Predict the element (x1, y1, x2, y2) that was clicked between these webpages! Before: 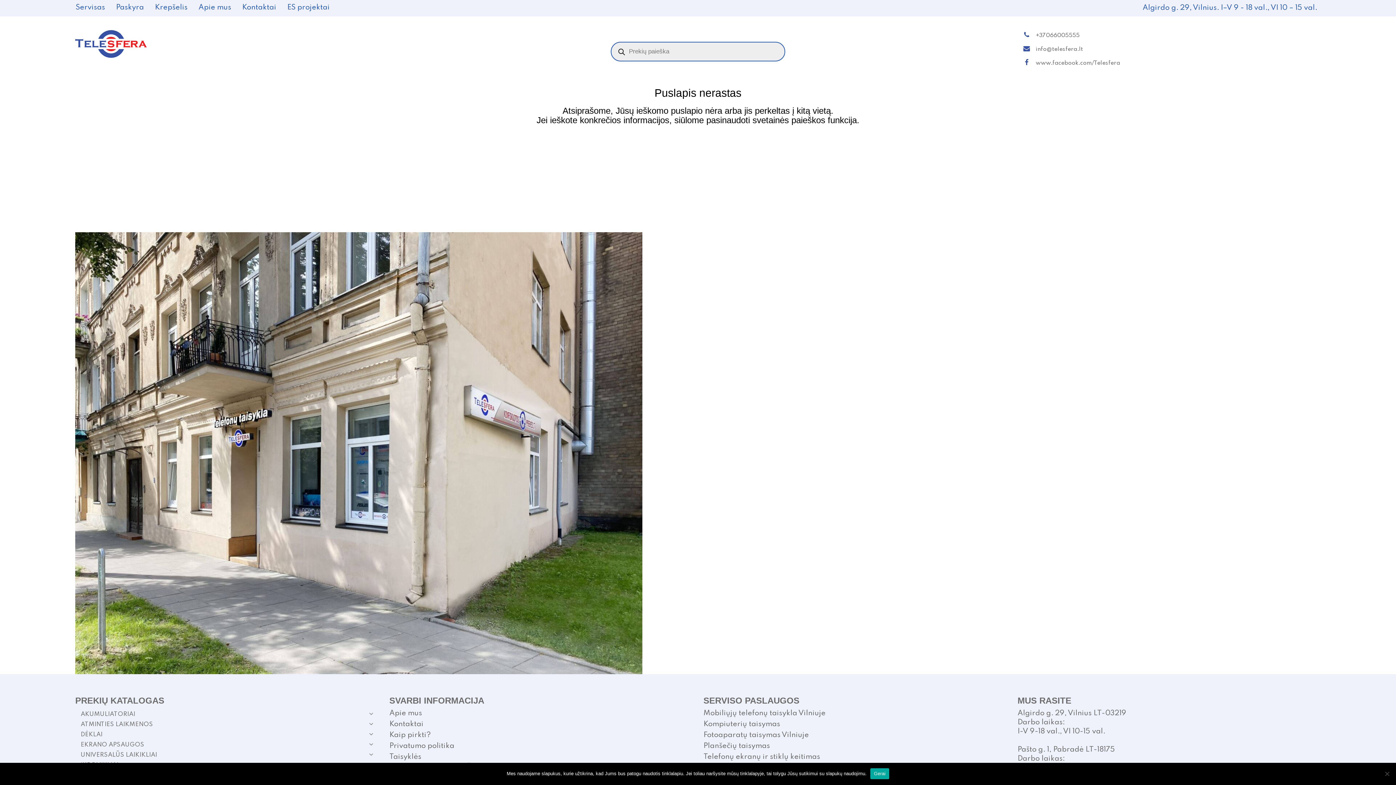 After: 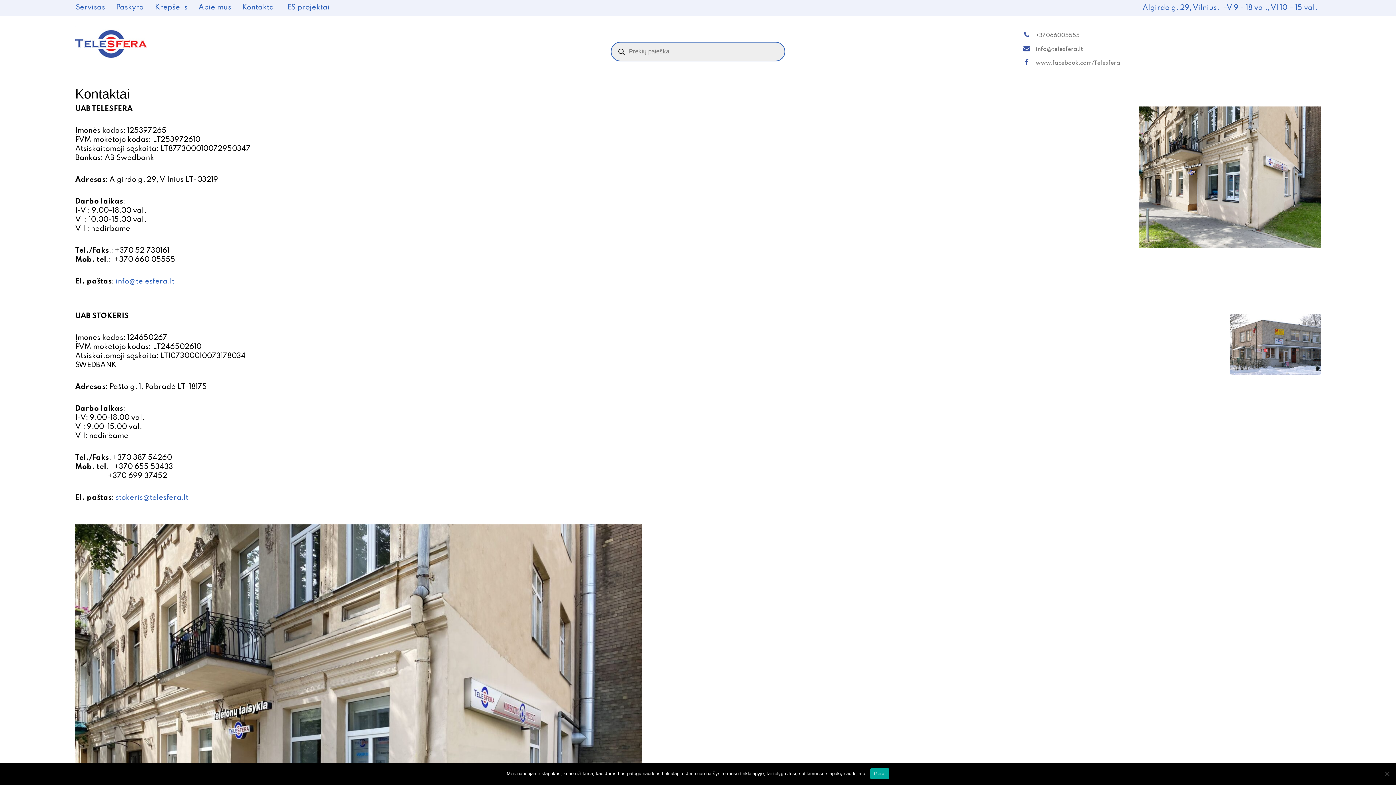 Action: label: Kontaktai bbox: (242, 4, 287, 11)